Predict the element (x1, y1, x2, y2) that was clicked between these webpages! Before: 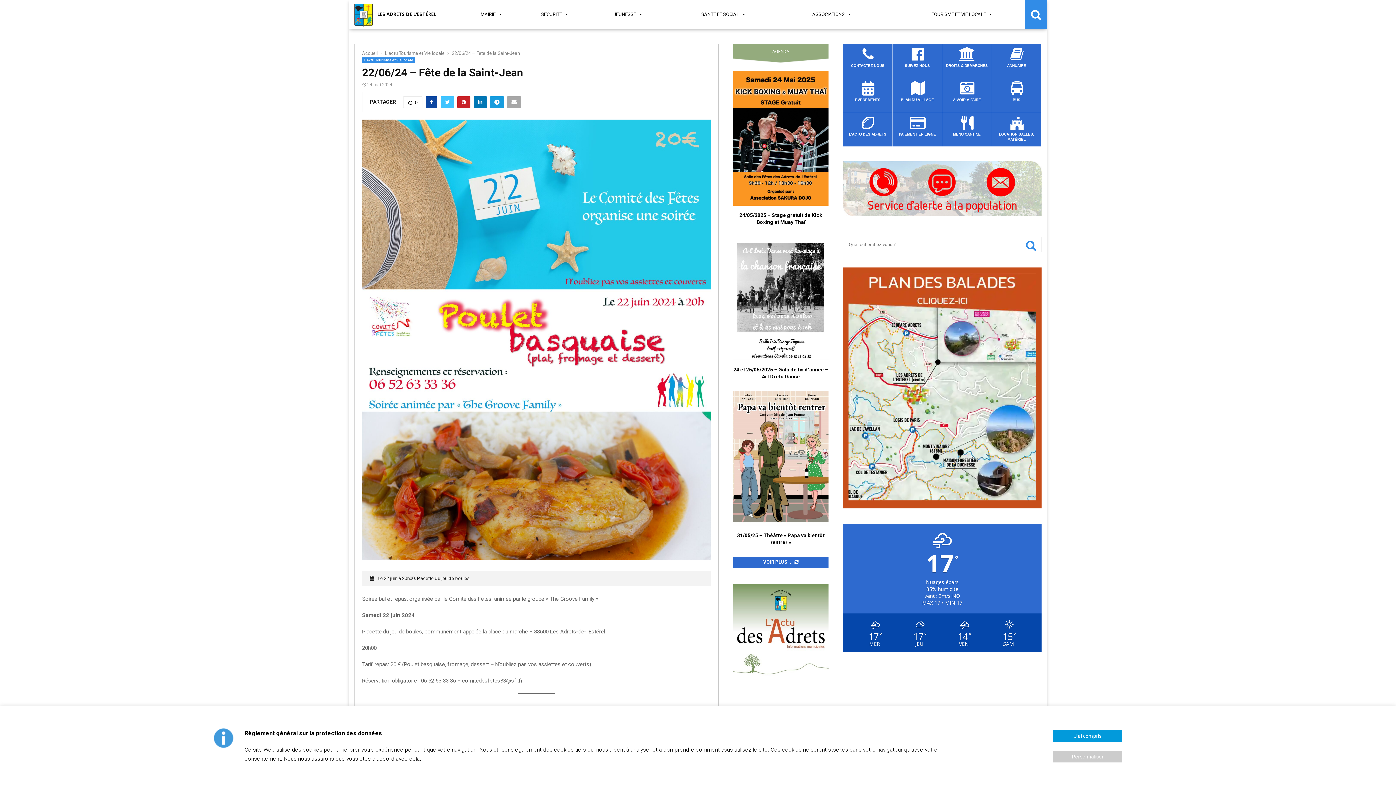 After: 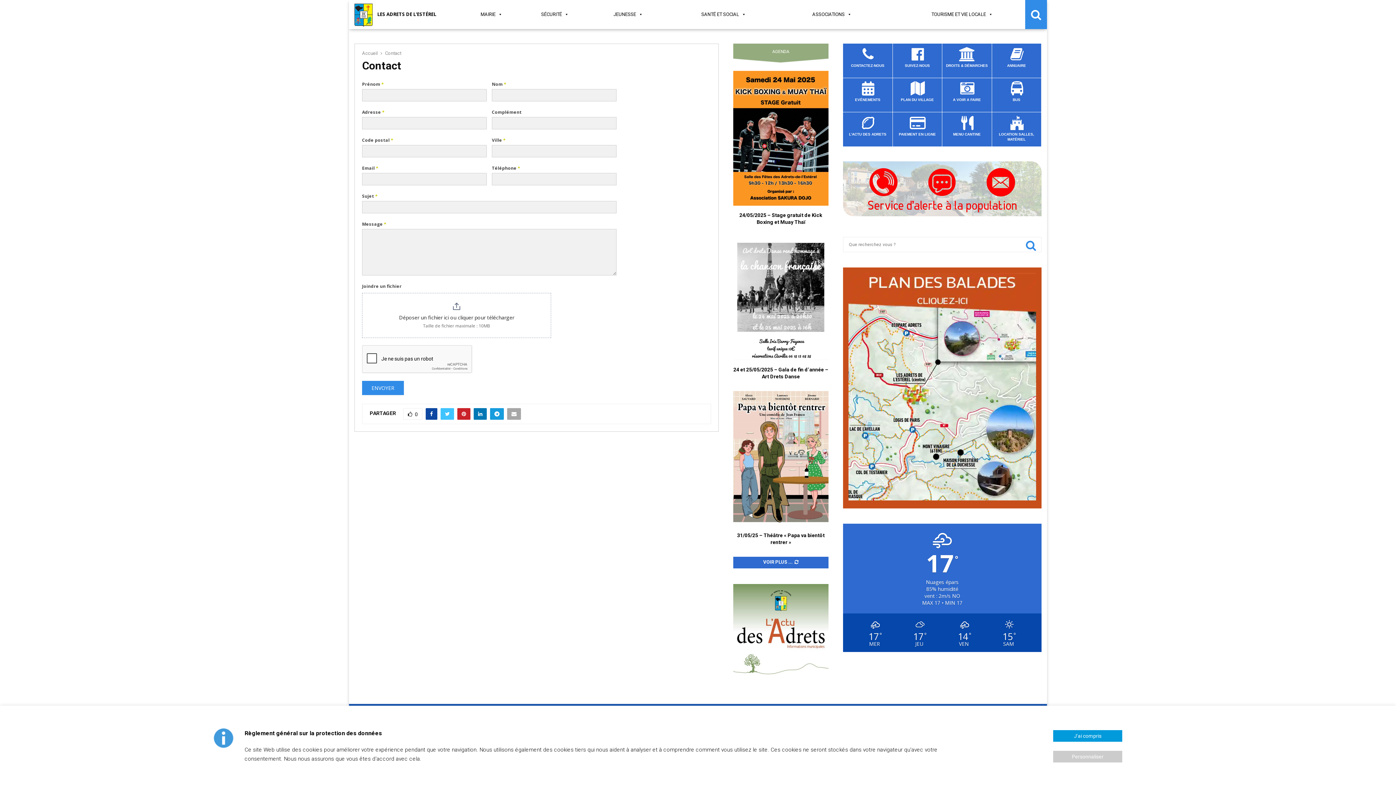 Action: label: CONTACTEZ-NOUS bbox: (843, 39, 892, 77)